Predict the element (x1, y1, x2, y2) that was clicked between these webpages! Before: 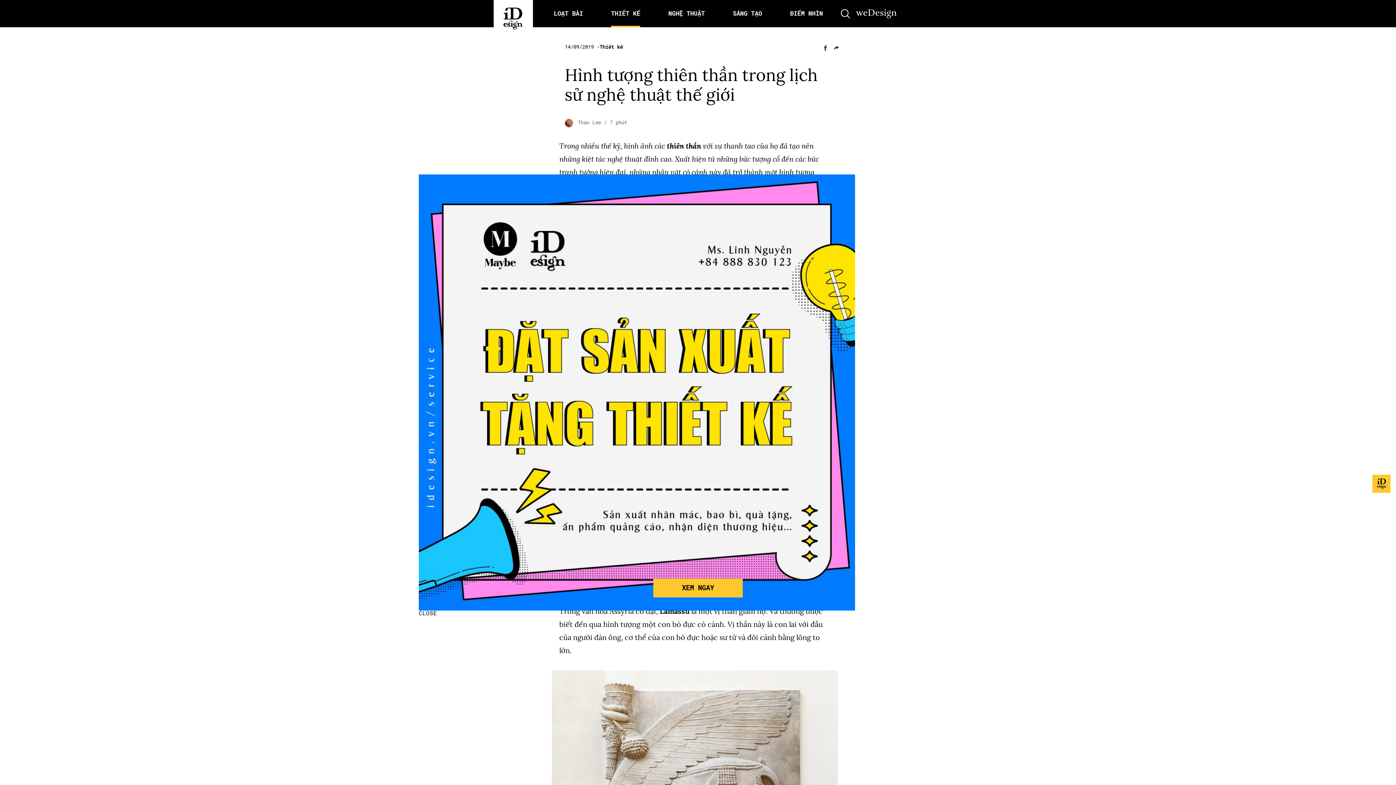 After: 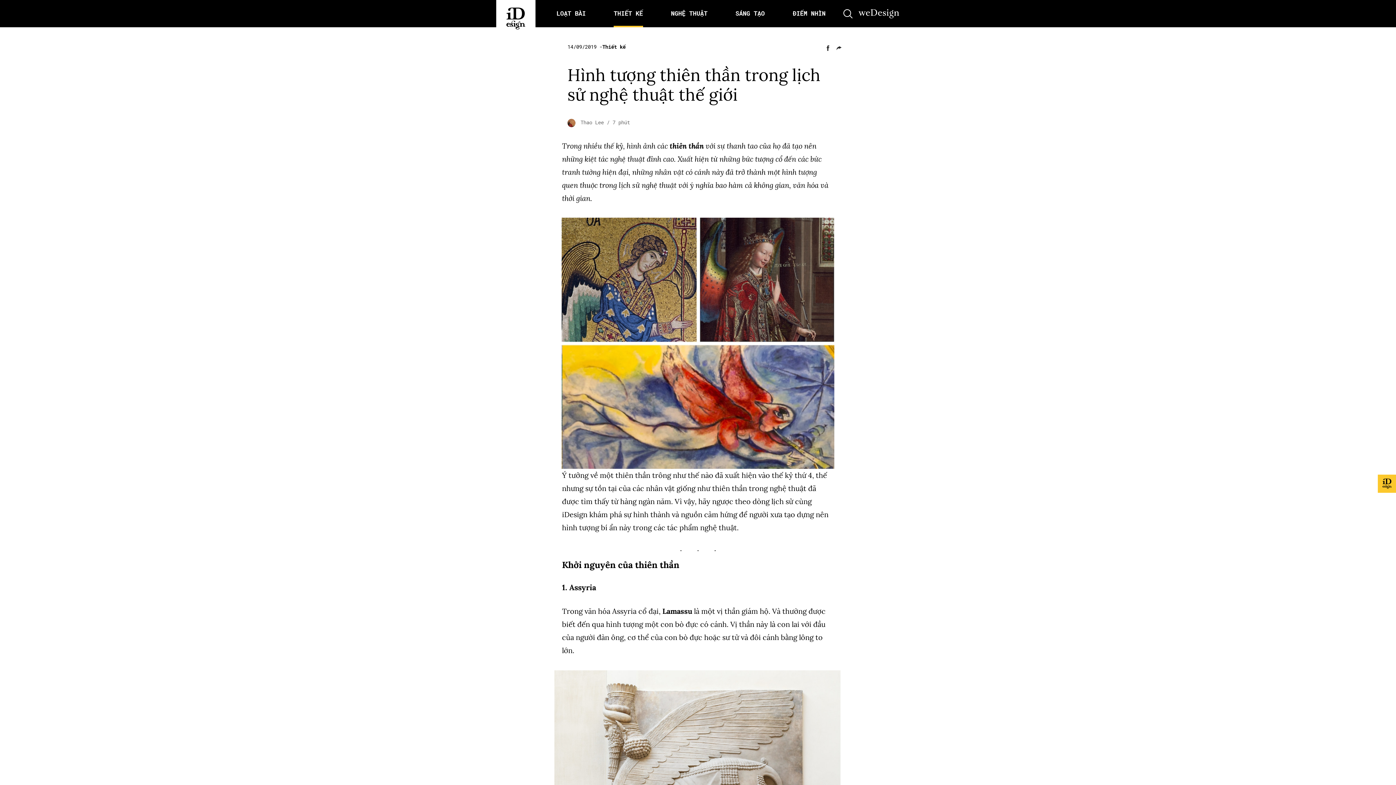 Action: bbox: (418, 610, 437, 616) label: Close